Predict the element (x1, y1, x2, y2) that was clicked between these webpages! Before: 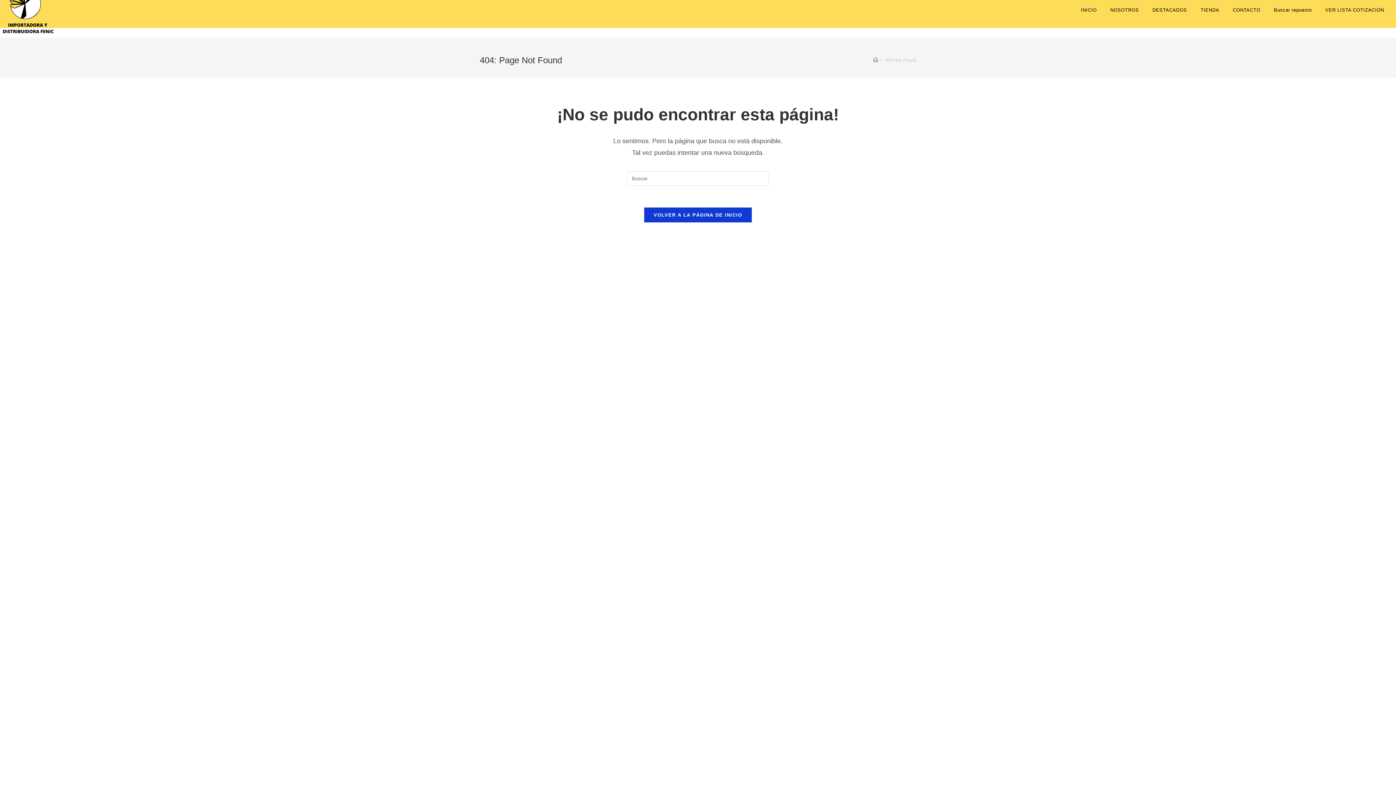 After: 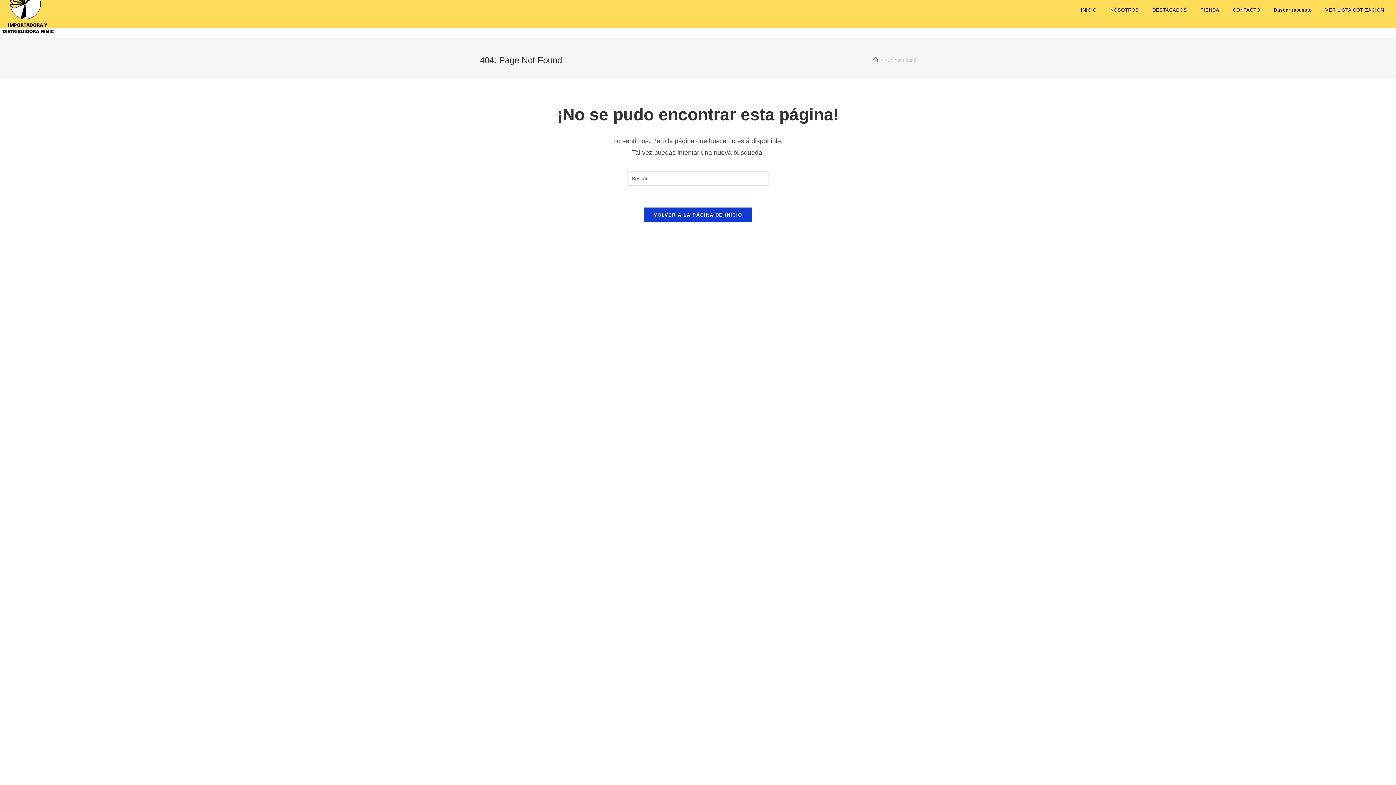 Action: bbox: (1074, -20, 1103, 40) label: INICIO